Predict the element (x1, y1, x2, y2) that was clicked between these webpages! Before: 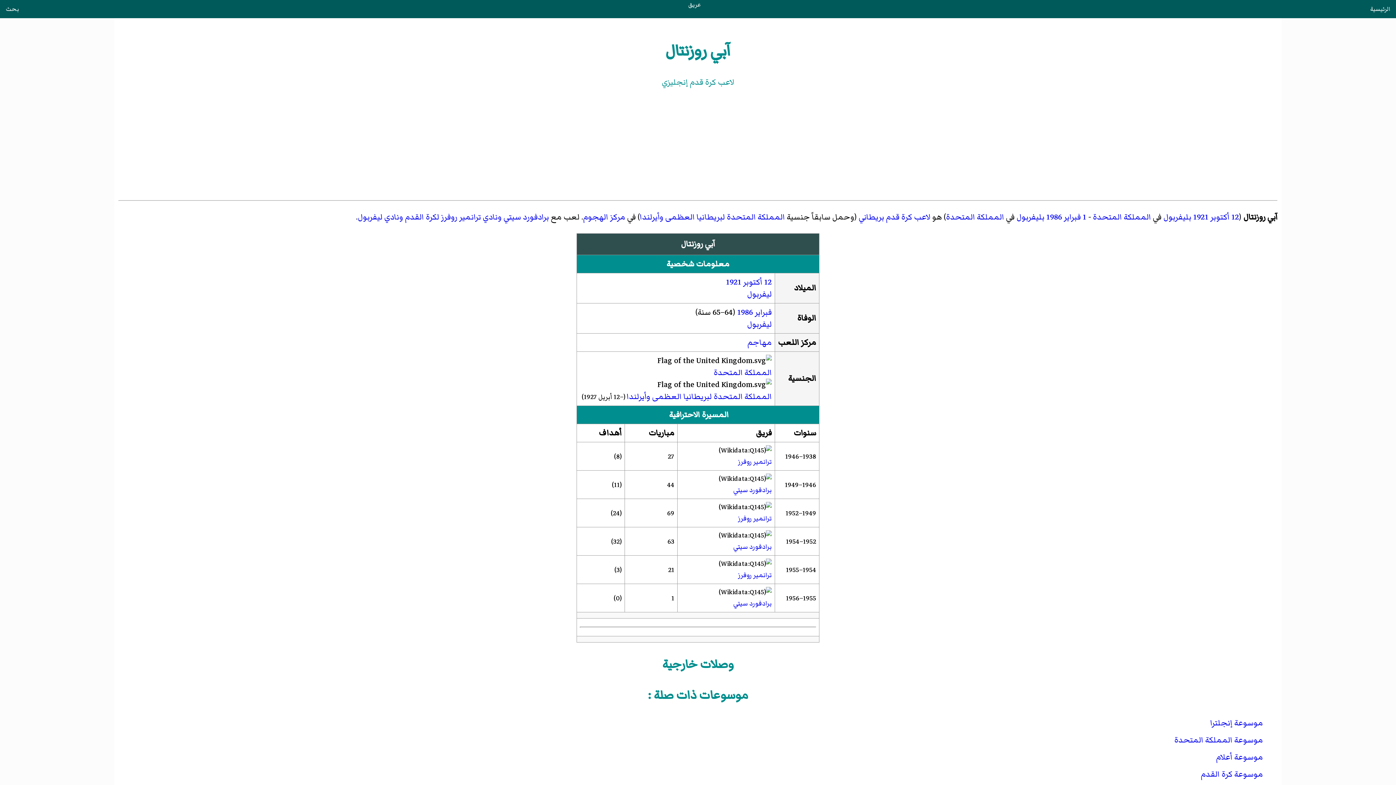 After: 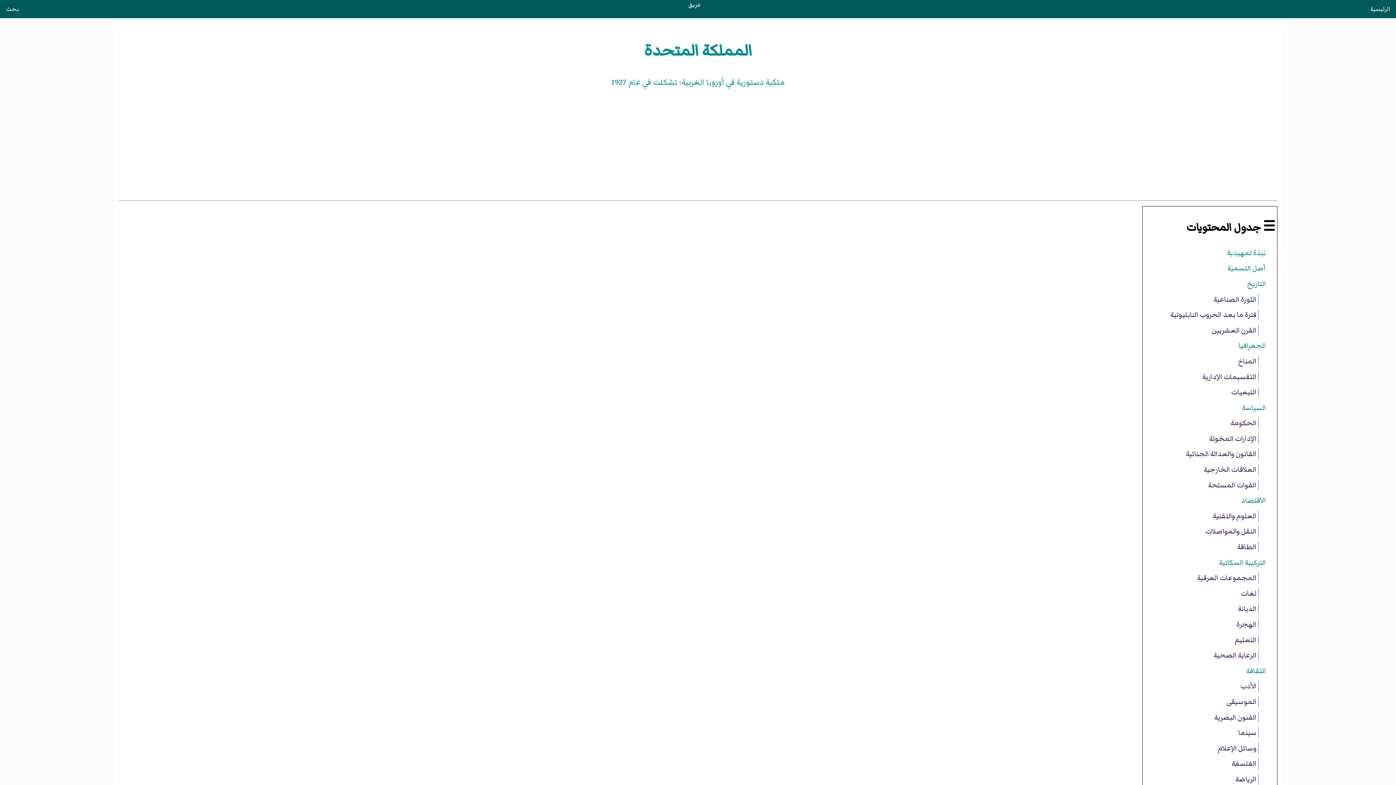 Action: label: المملكة المتحدة bbox: (1093, 211, 1151, 223)